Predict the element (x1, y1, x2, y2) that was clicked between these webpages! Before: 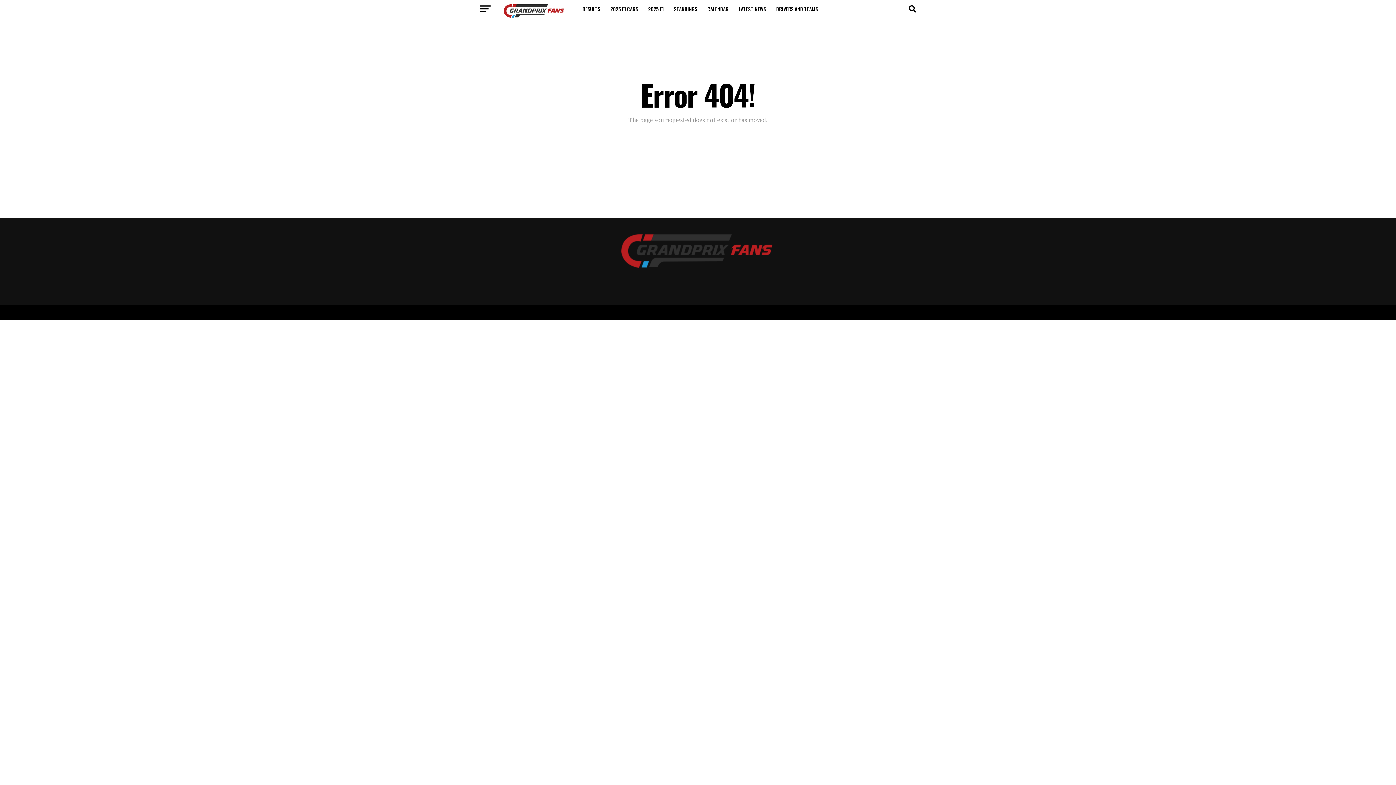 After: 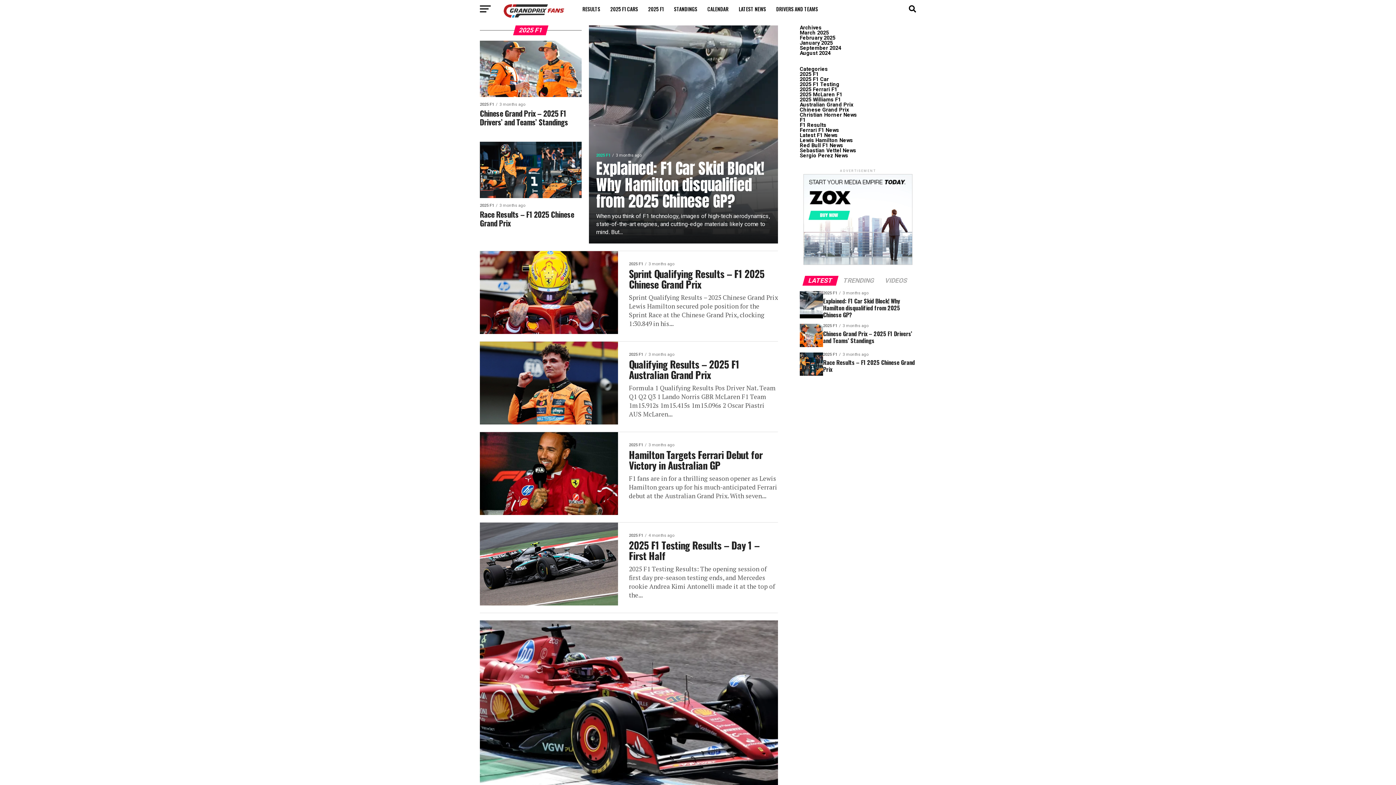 Action: label: 2025 F1 bbox: (644, 0, 668, 18)